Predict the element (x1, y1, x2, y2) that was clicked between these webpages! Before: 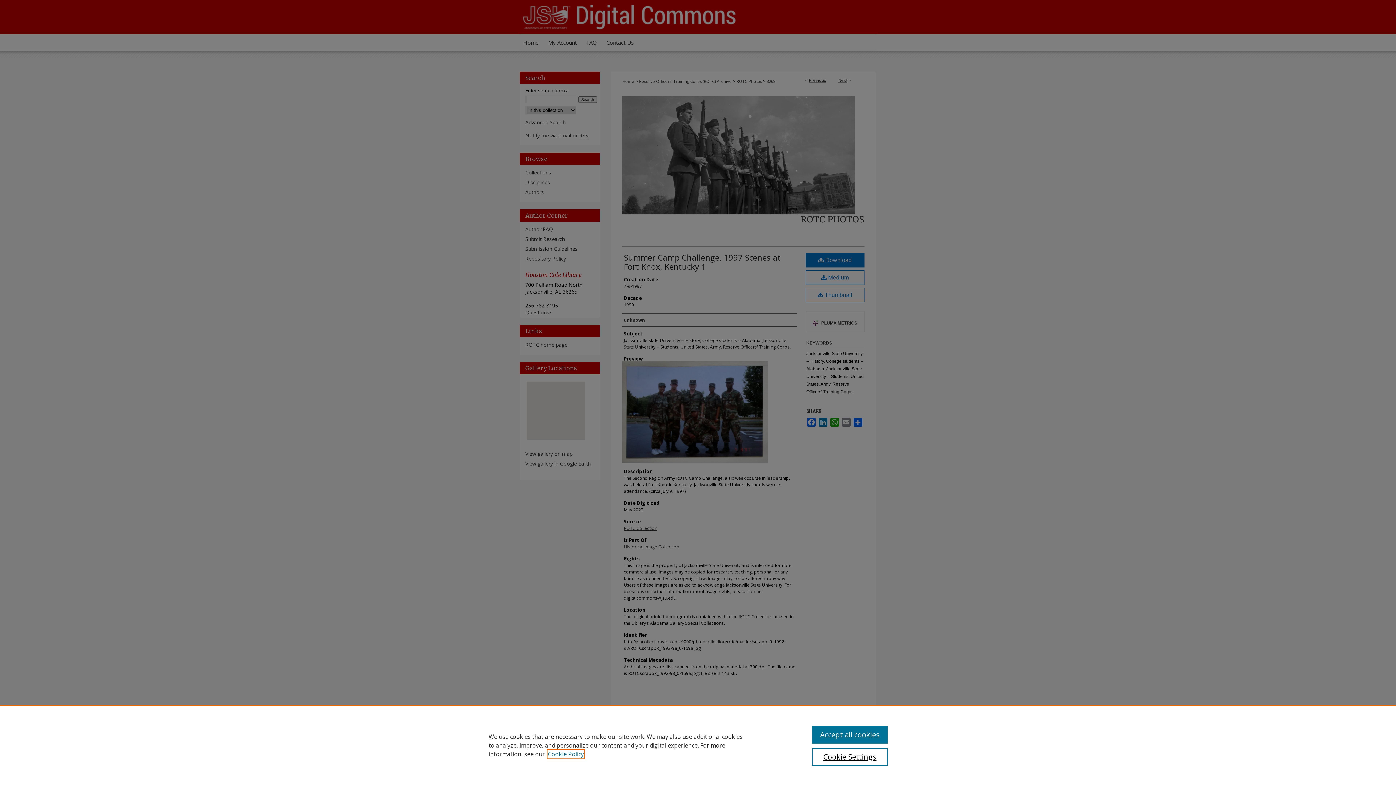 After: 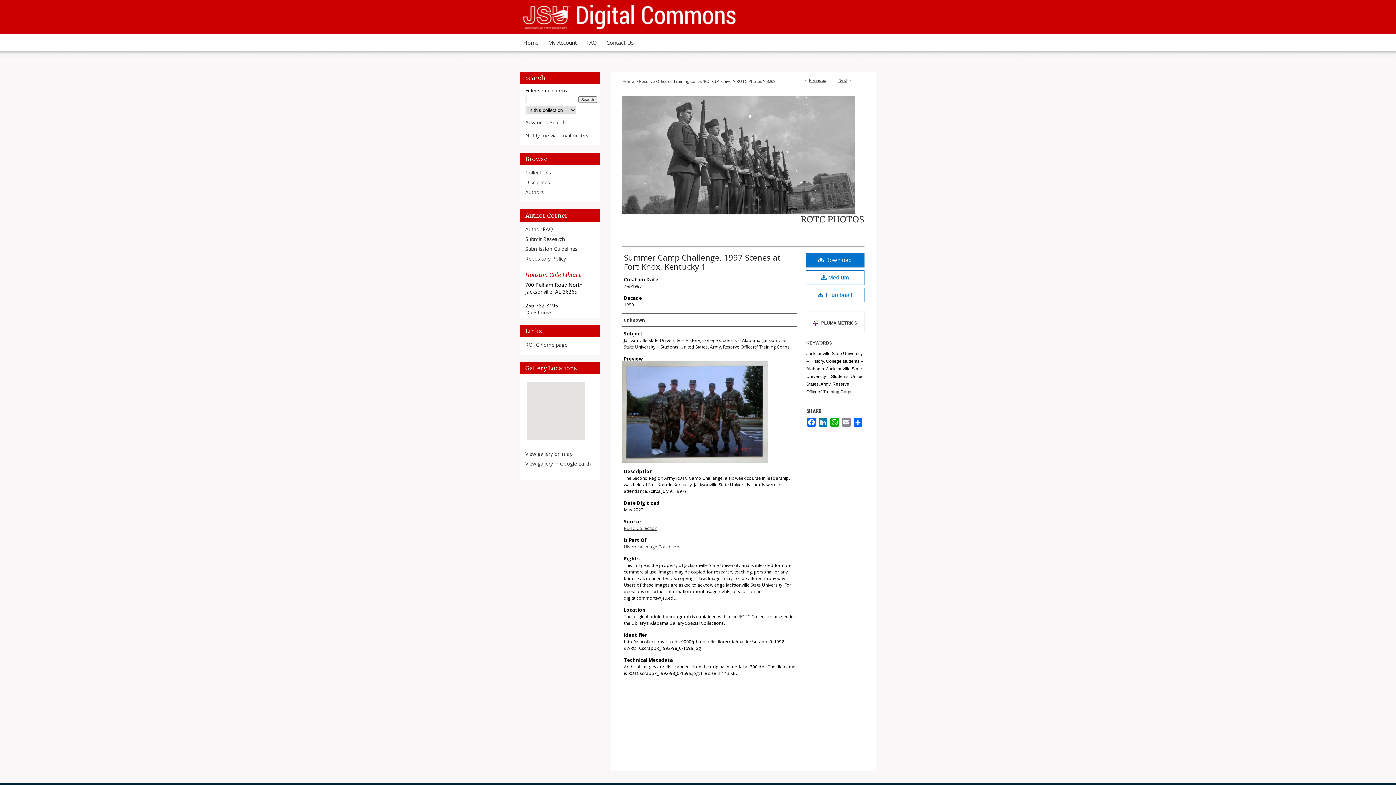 Action: label: Accept all cookies bbox: (812, 726, 887, 744)